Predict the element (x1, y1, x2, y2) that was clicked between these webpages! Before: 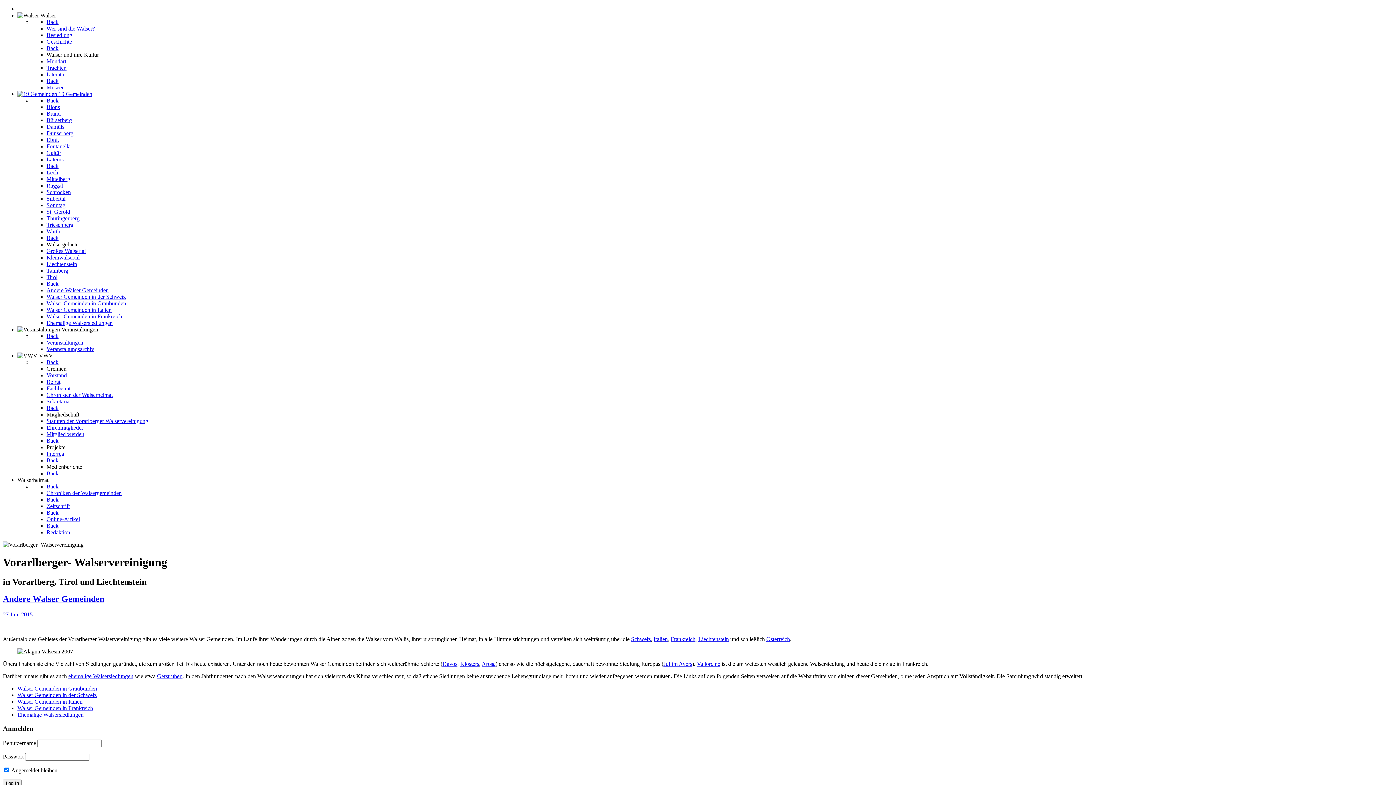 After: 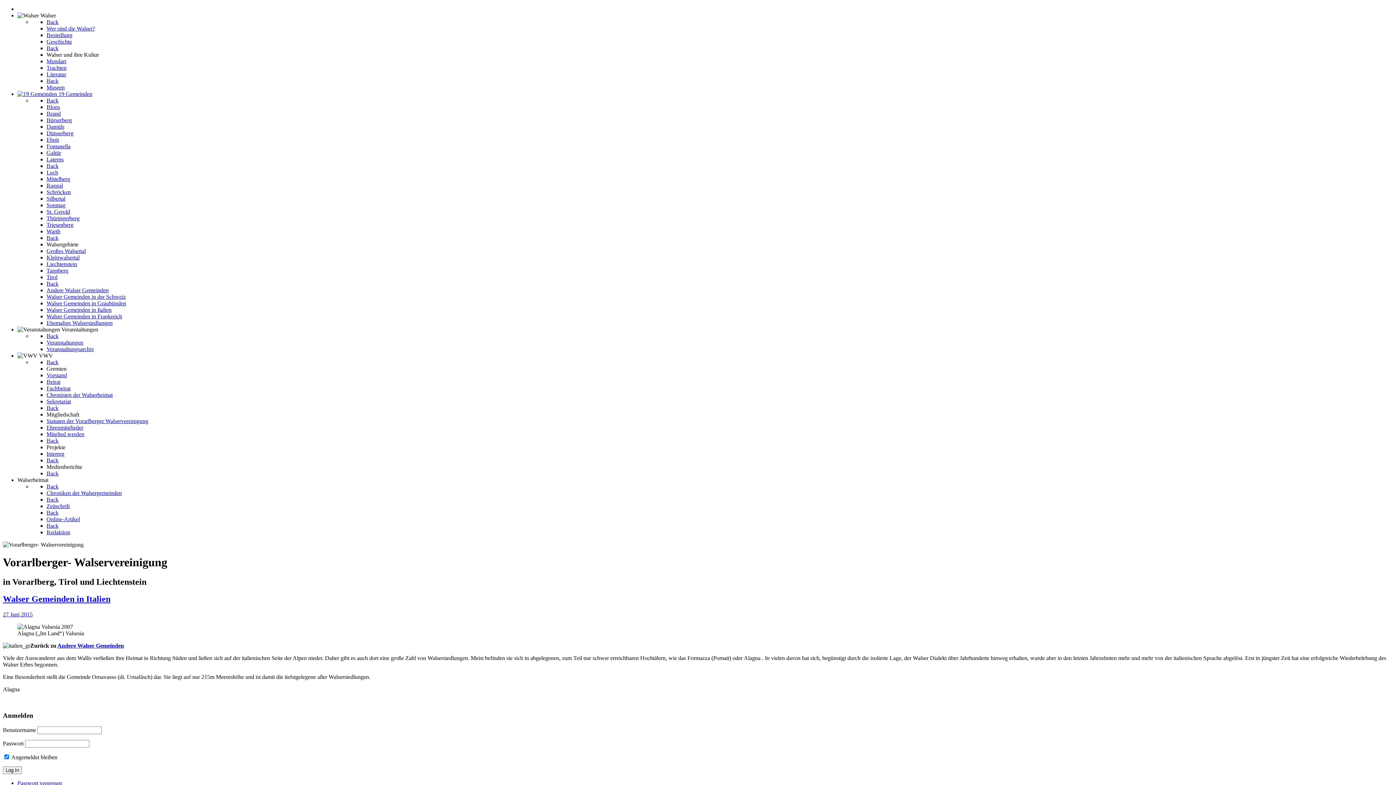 Action: label: Walser Gemeinden in Italien bbox: (17, 698, 82, 704)